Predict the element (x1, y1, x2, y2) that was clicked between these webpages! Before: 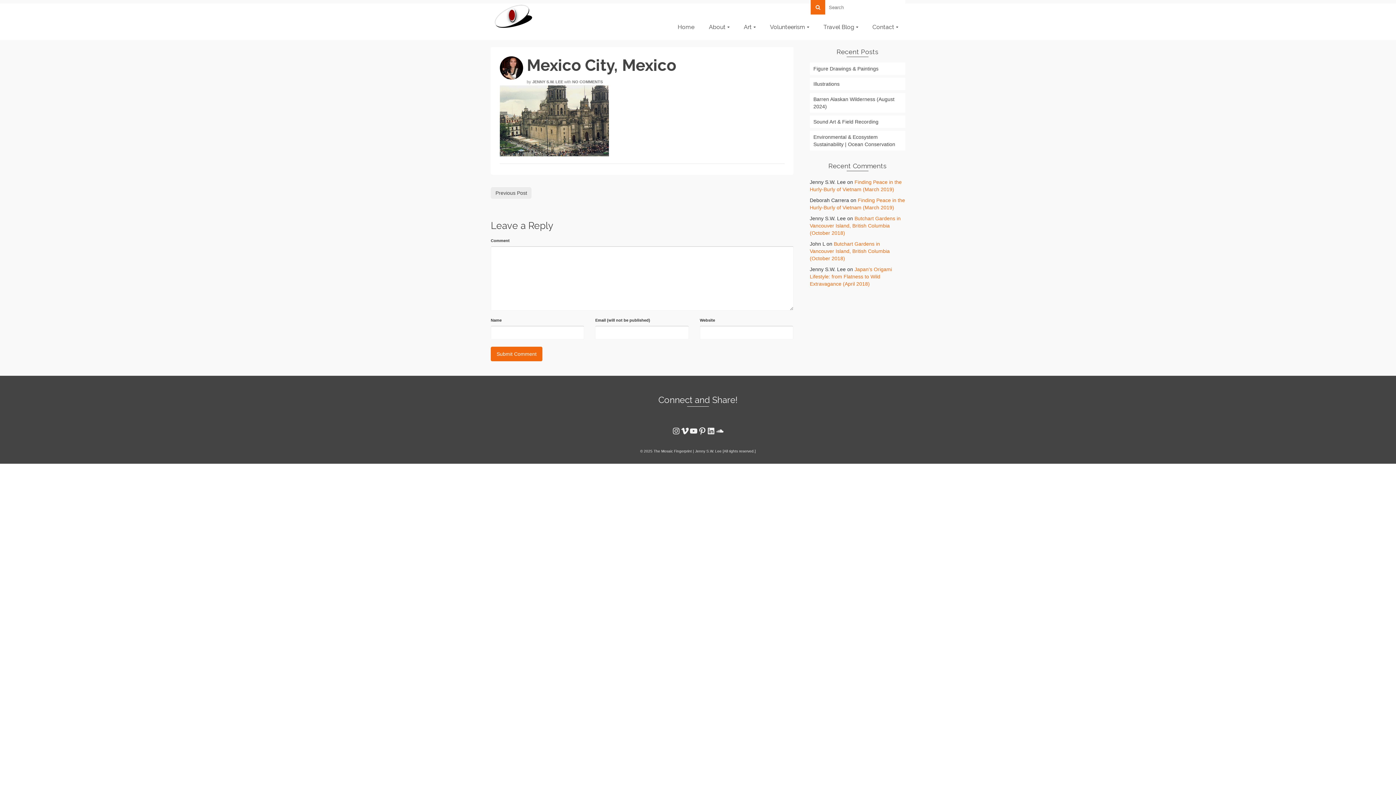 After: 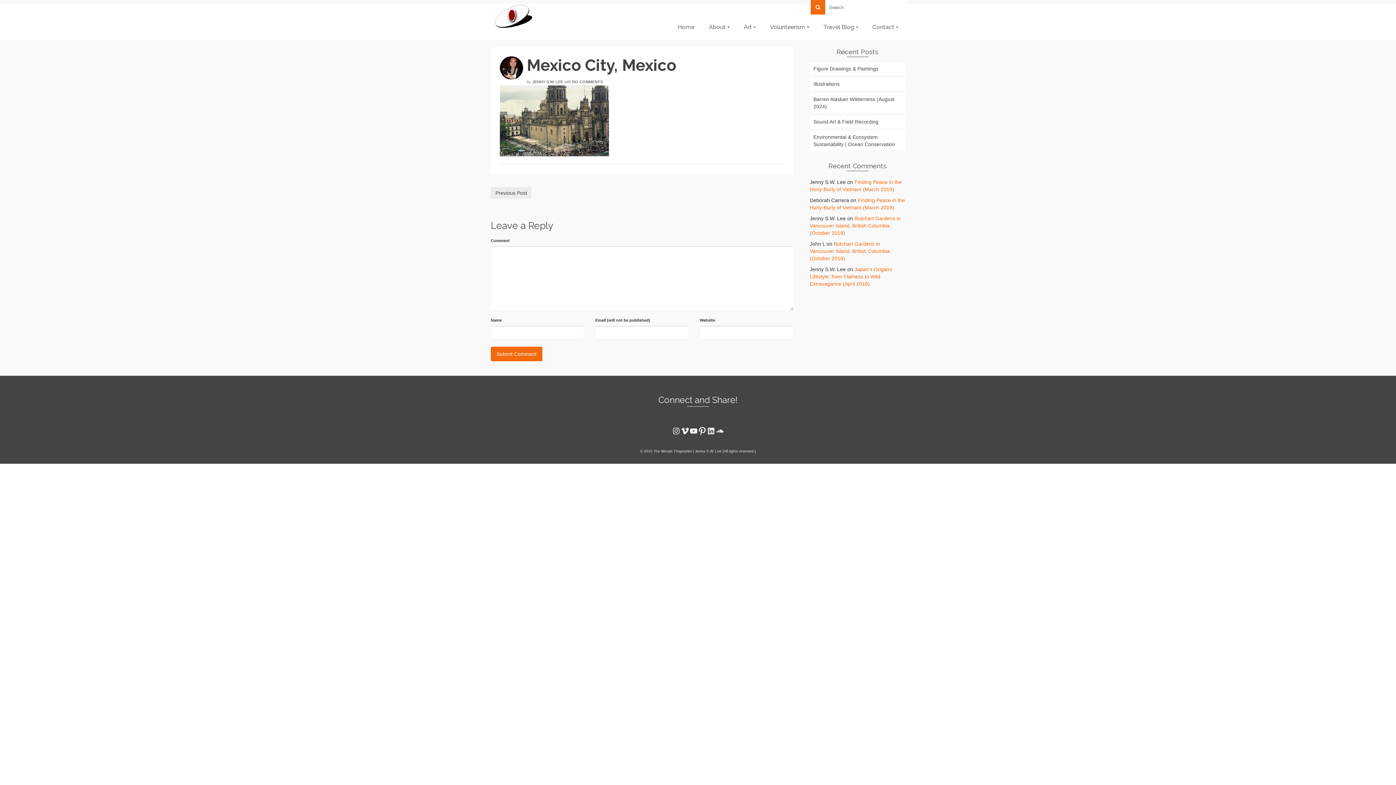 Action: label: Pinterest bbox: (698, 426, 706, 435)